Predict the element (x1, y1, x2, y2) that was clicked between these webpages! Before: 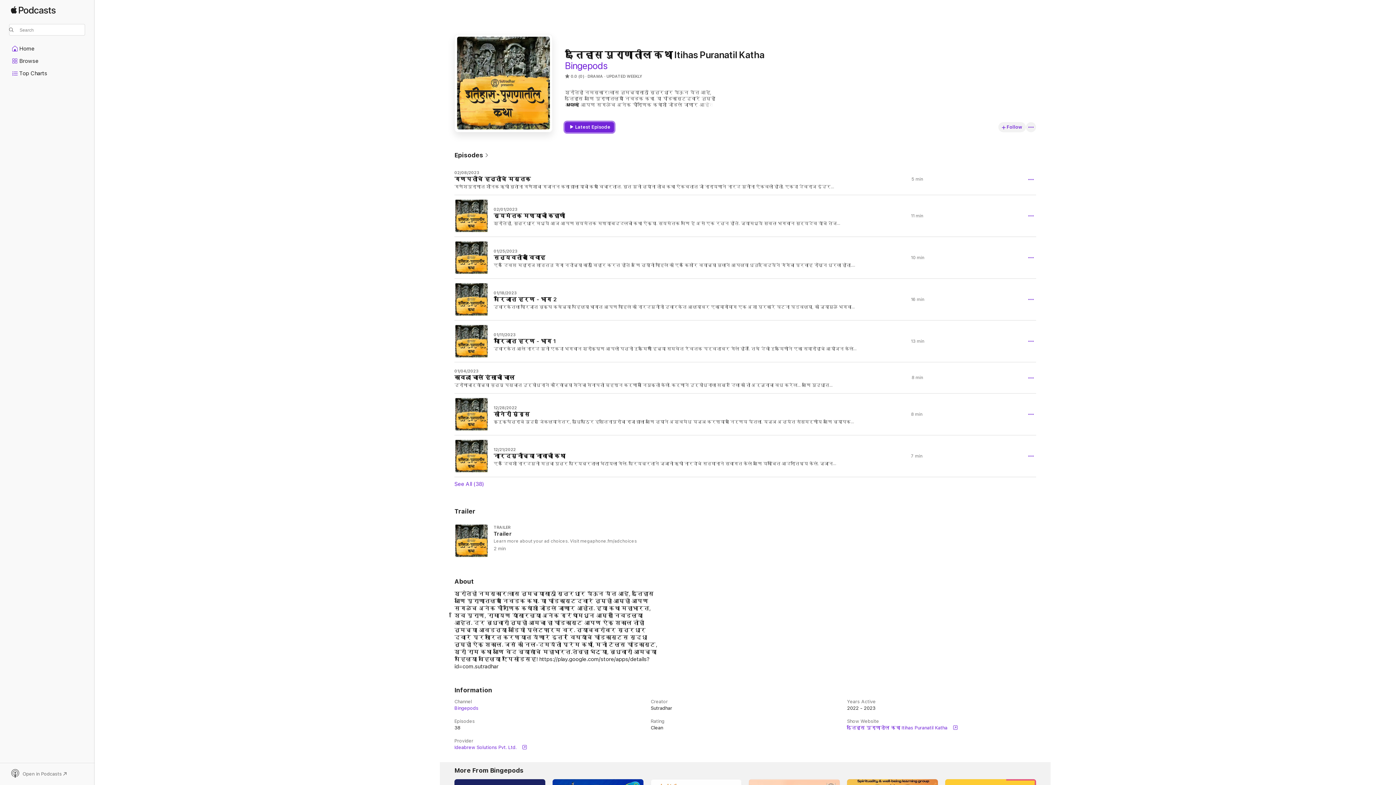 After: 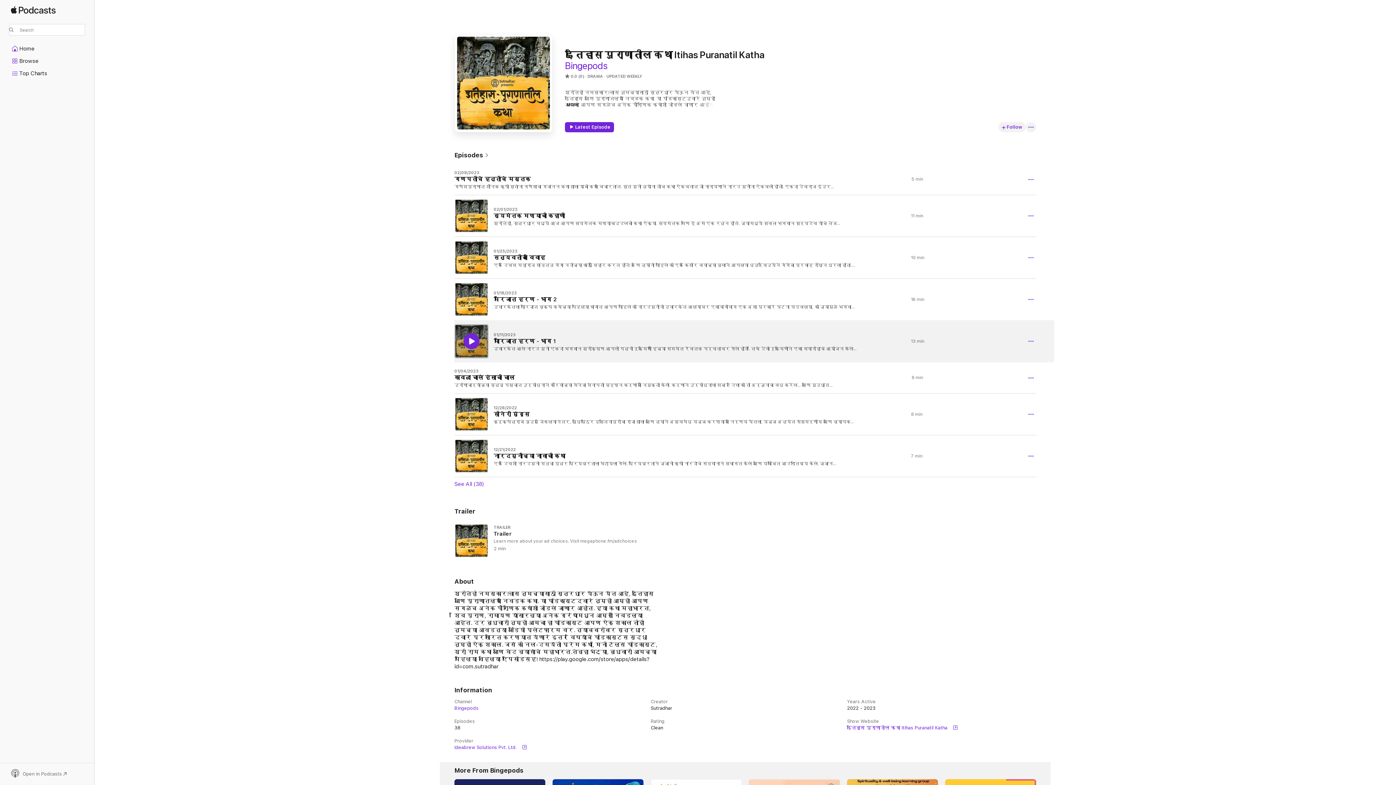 Action: bbox: (463, 333, 479, 349) label: Play